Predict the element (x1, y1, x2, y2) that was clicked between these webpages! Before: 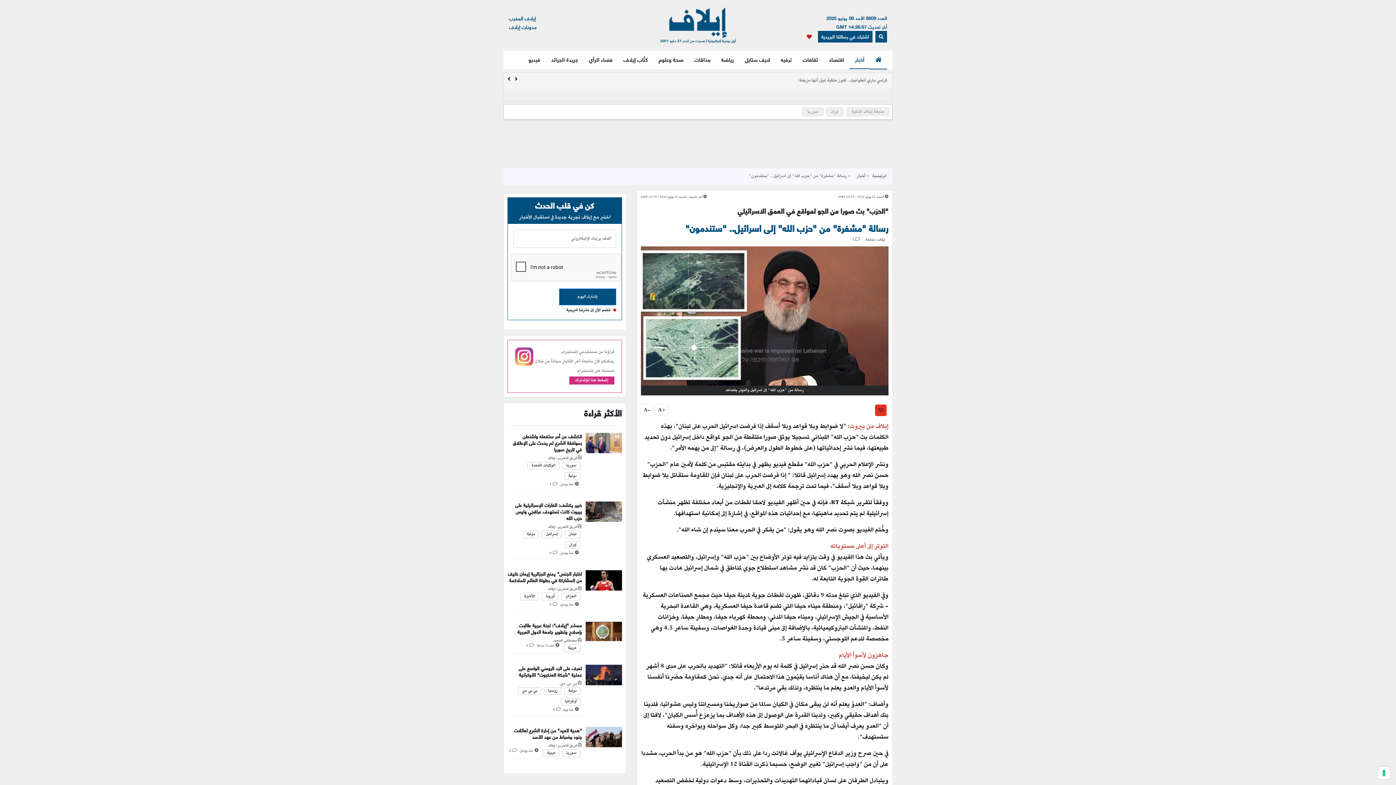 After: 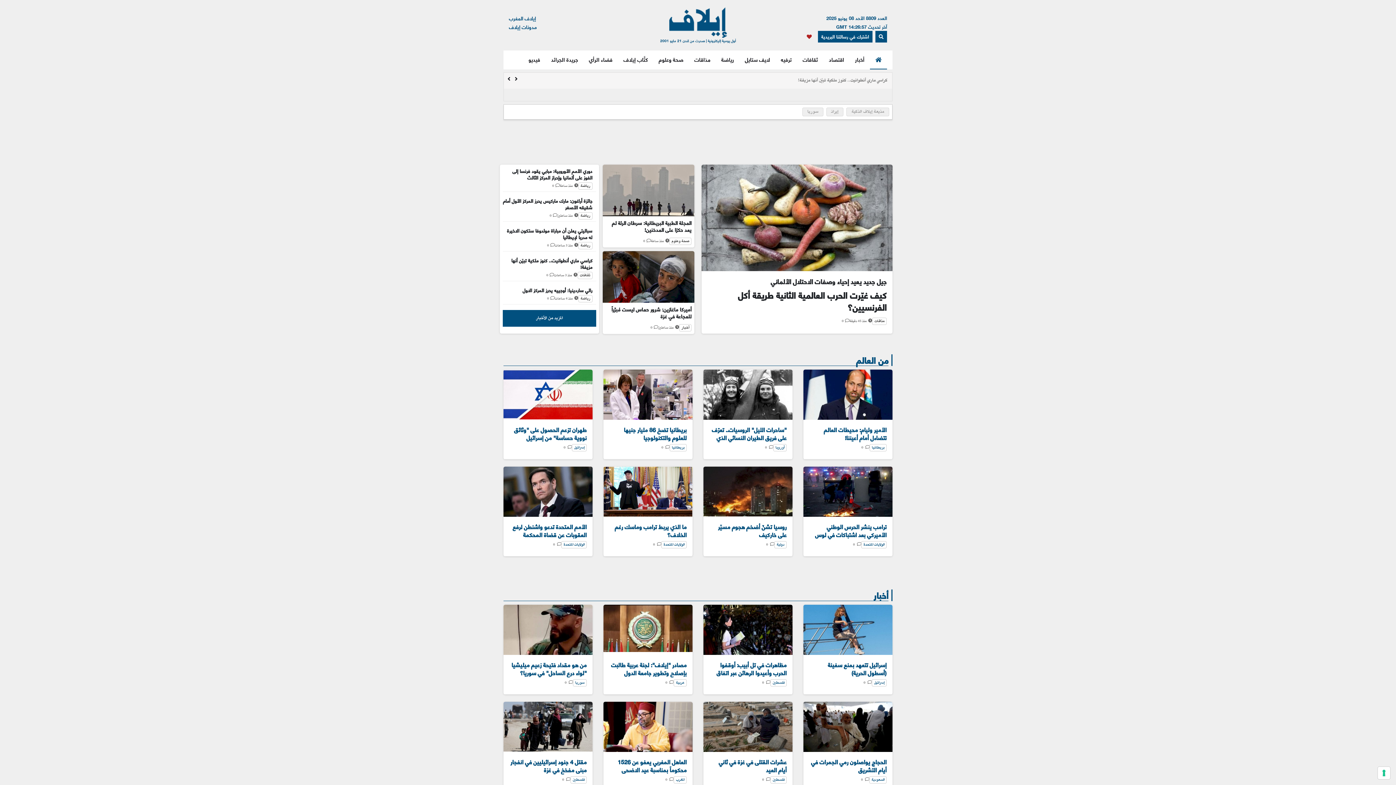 Action: label: أول يومية إليكترونية | صدرت من لندن 21 مايو 2001 bbox: (638, 16, 757, 43)